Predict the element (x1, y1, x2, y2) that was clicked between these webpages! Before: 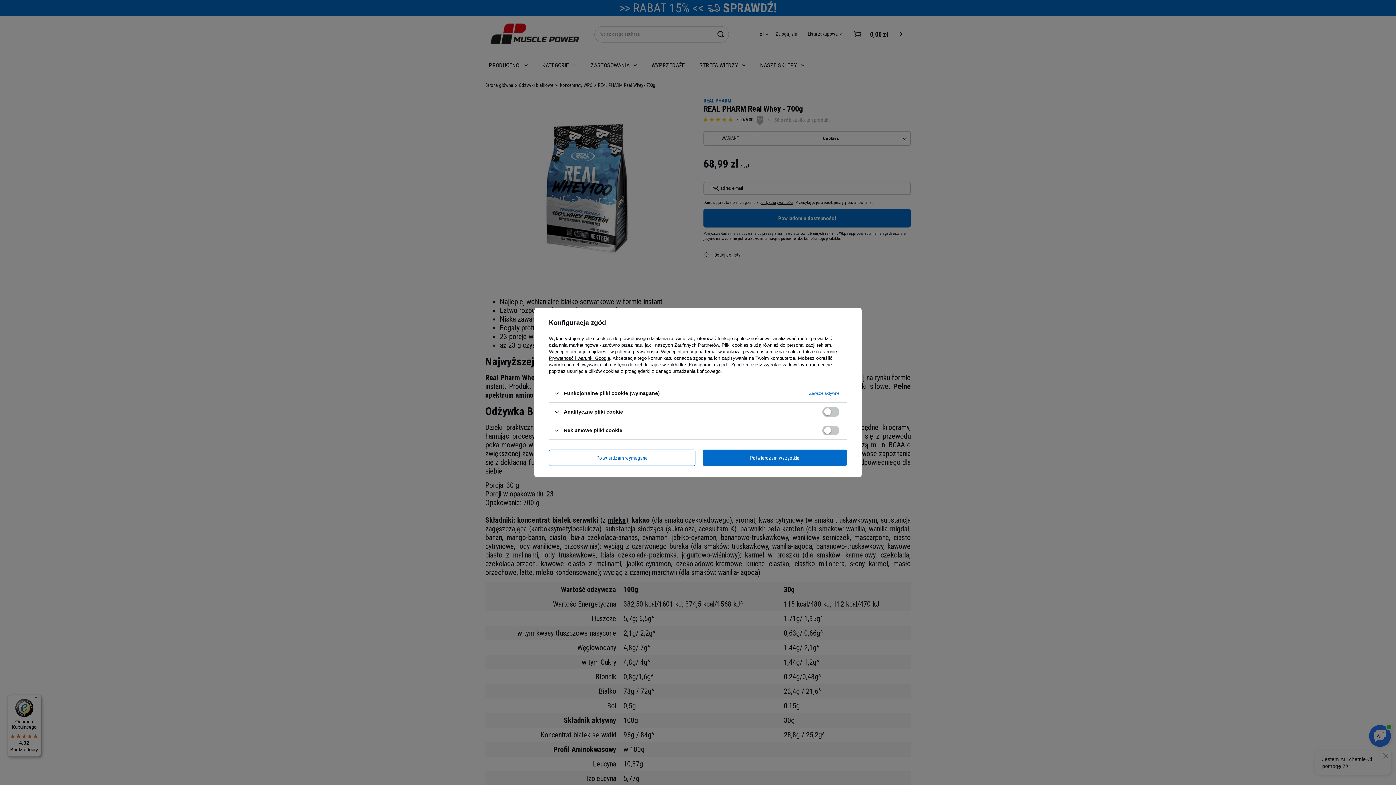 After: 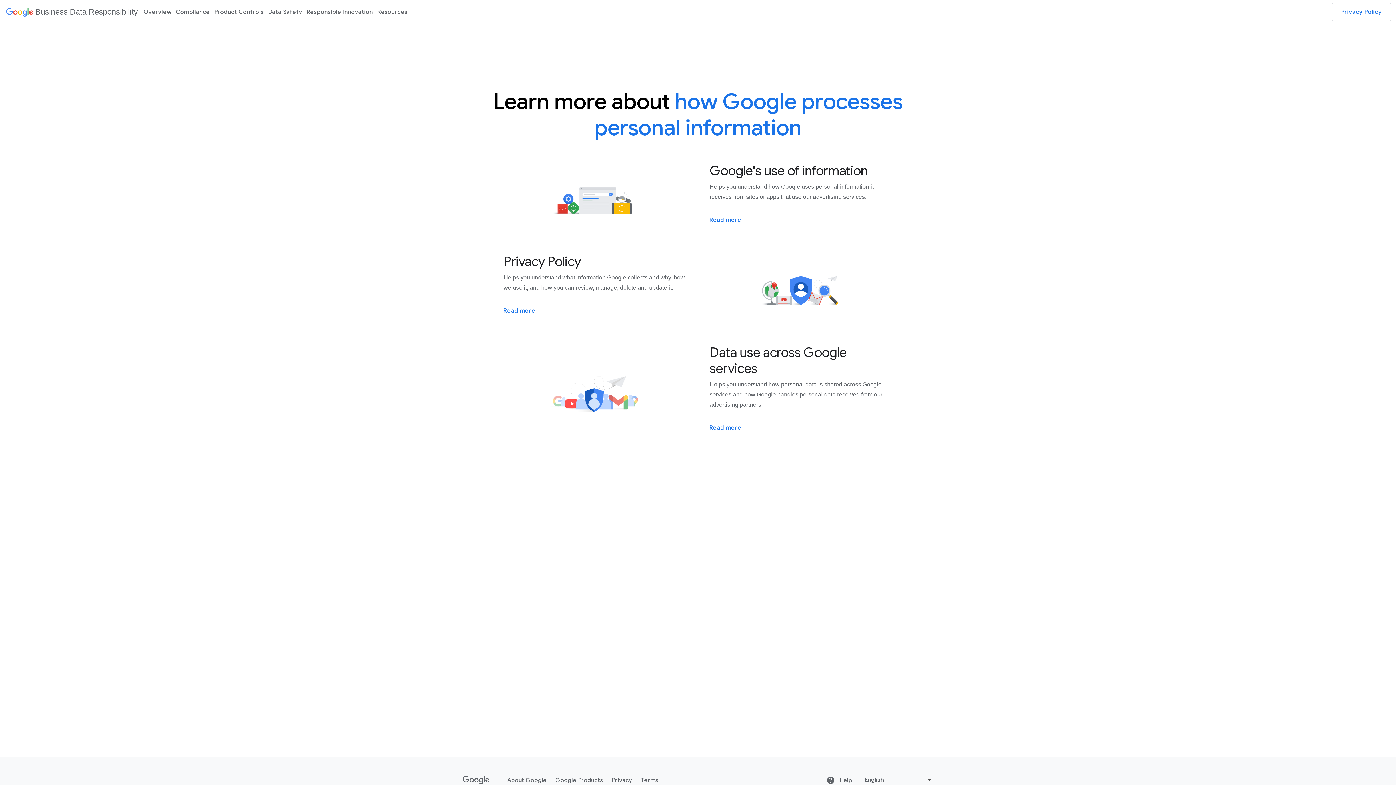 Action: bbox: (549, 355, 610, 361) label: Prywatność i warunki Google